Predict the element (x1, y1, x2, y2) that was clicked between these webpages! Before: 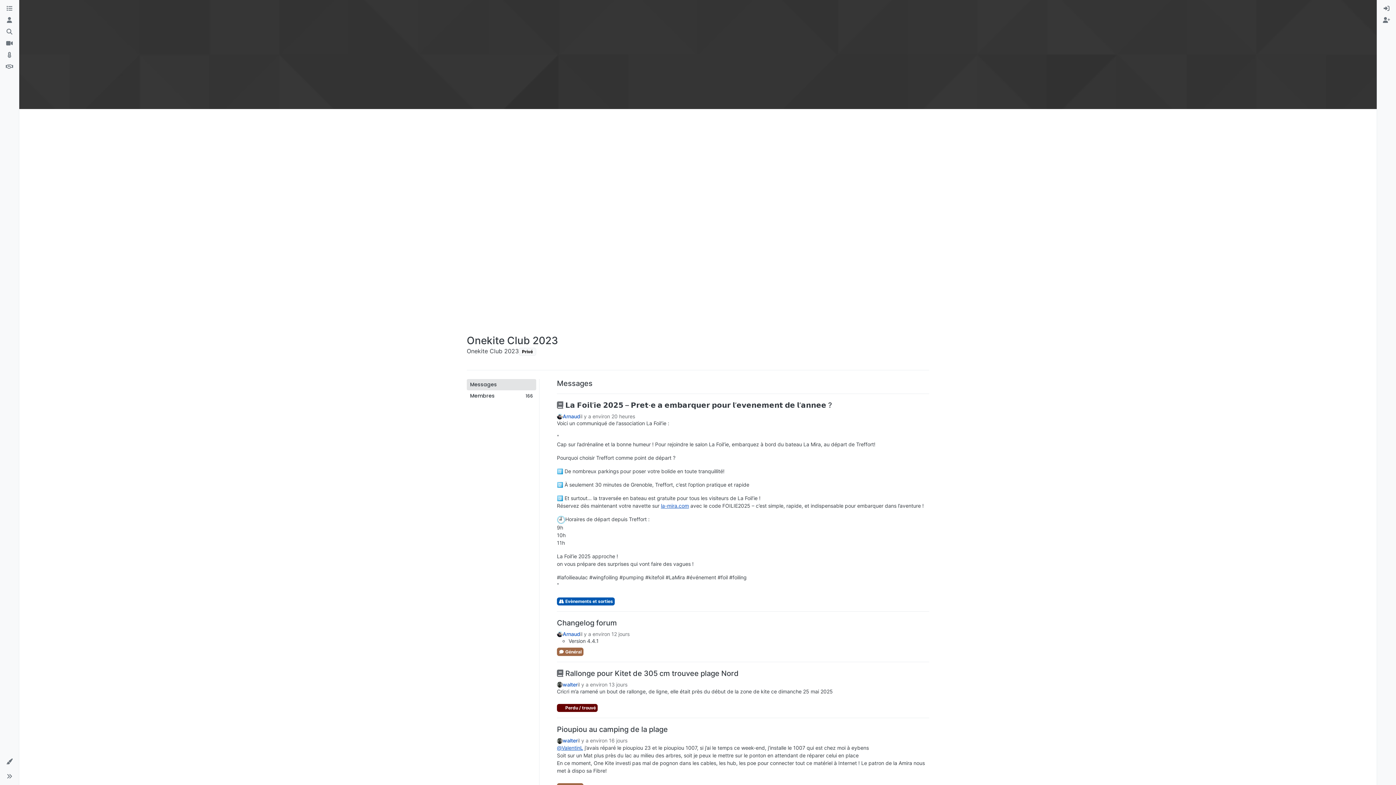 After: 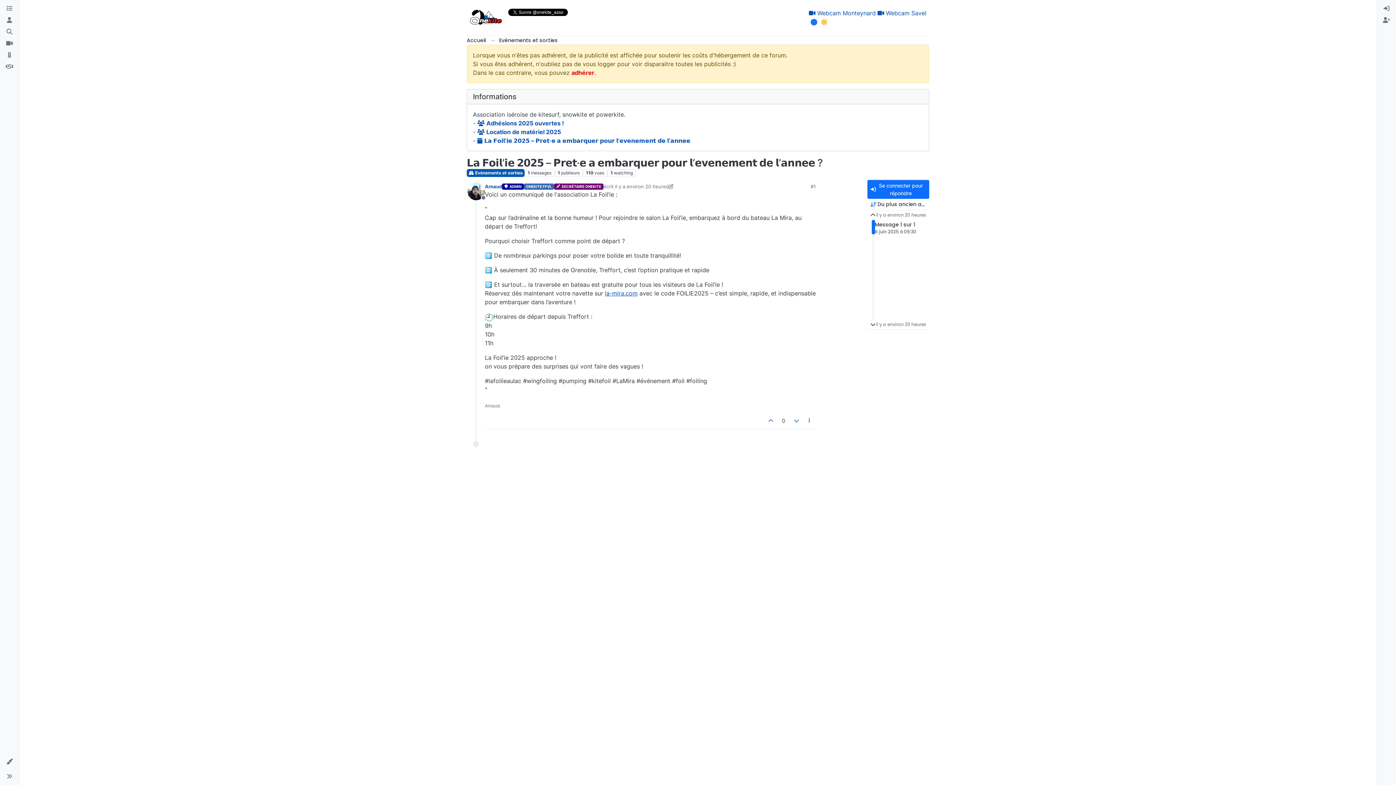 Action: label:  𝗟𝗮 𝗙𝗼𝗶𝗹’𝗶𝗲 𝟮𝟬𝟮𝟱 – 𝗣𝗿𝗲𝘁·𝗲 𝗮 𝗲𝗺𝗯𝗮𝗿𝗾𝘂𝗲𝗿 𝗽𝗼𝘂𝗿 𝗹’𝗲𝘃𝗲𝗻𝗲𝗺𝗲𝗻𝘁 𝗱𝗲 𝗹’𝗮𝗻𝗻𝗲𝗲 ? bbox: (557, 400, 929, 410)